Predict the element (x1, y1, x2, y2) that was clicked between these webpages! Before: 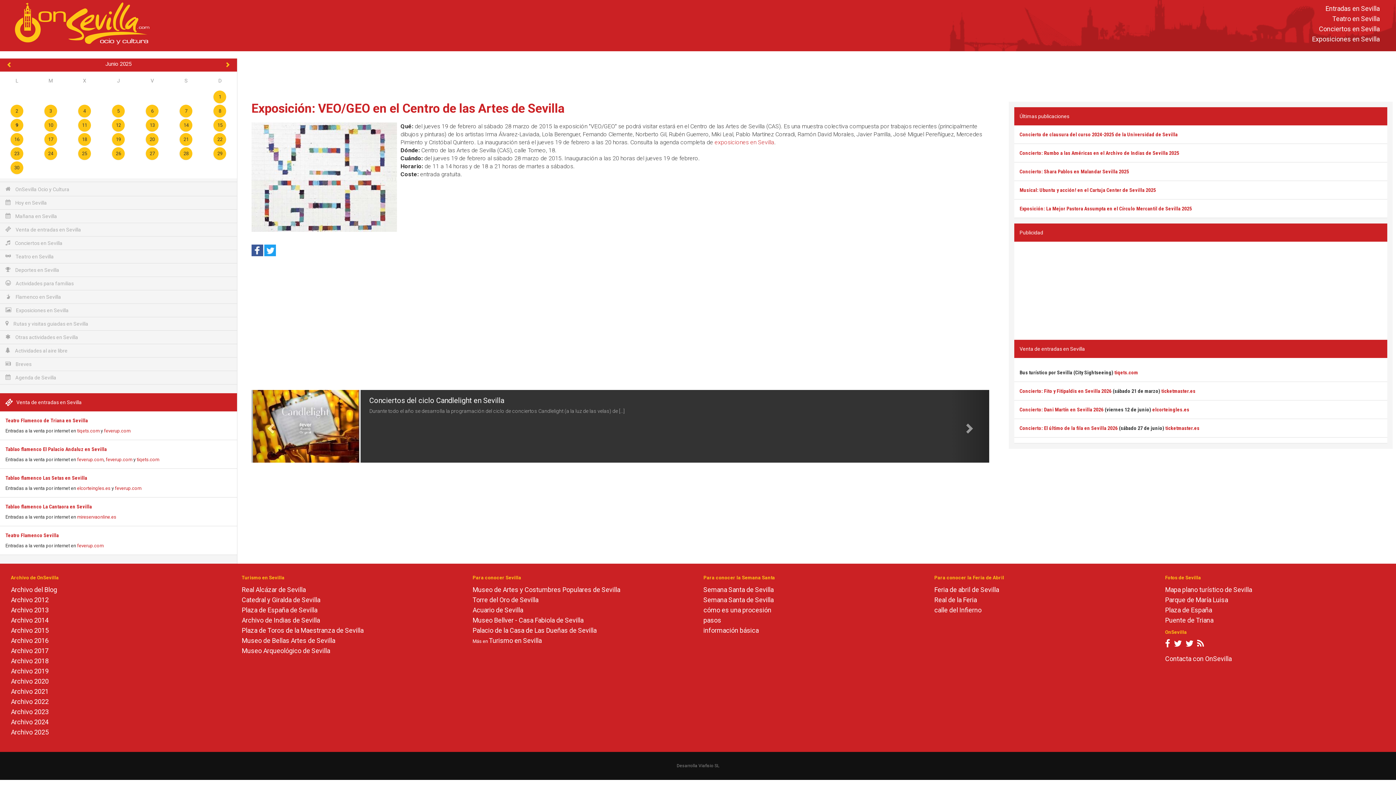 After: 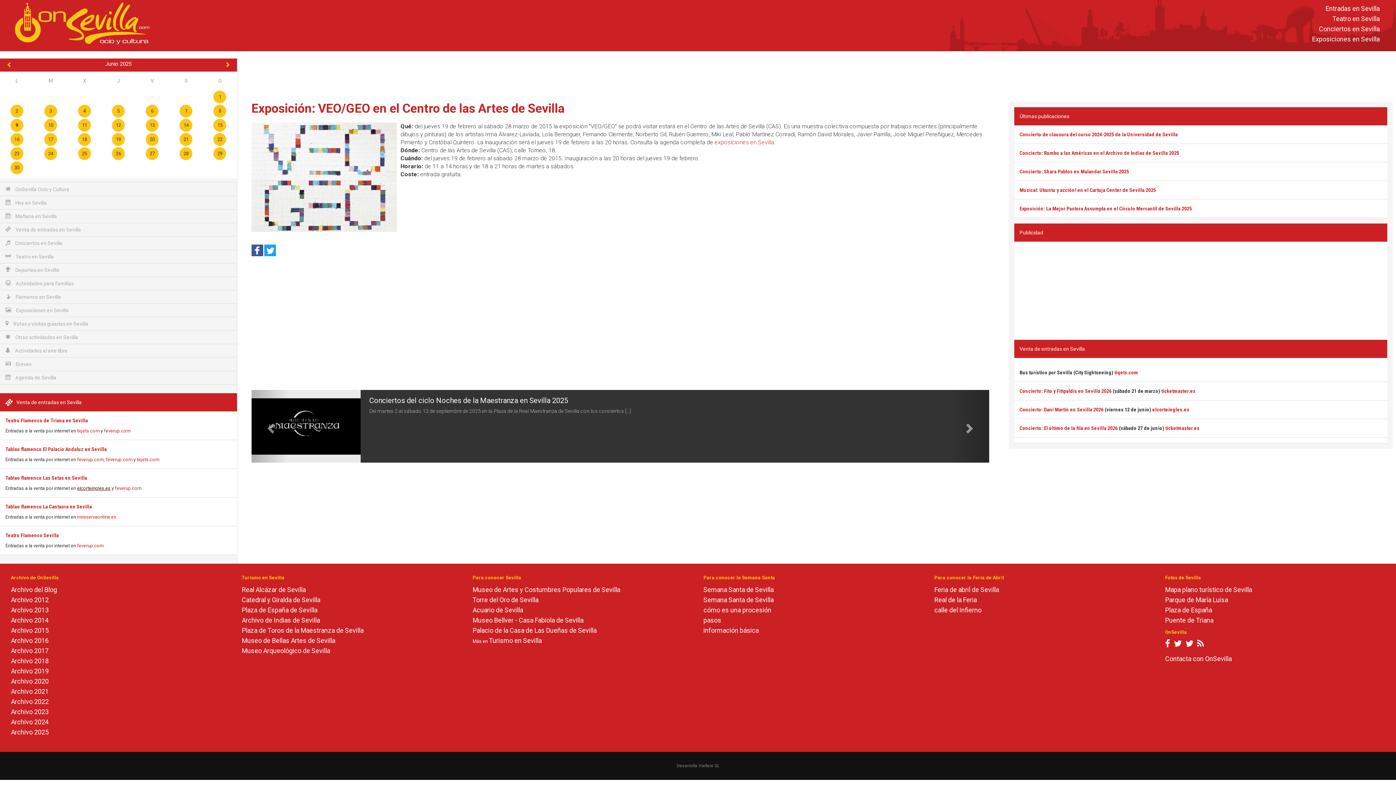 Action: bbox: (77, 485, 110, 491) label: elcorteingles.es